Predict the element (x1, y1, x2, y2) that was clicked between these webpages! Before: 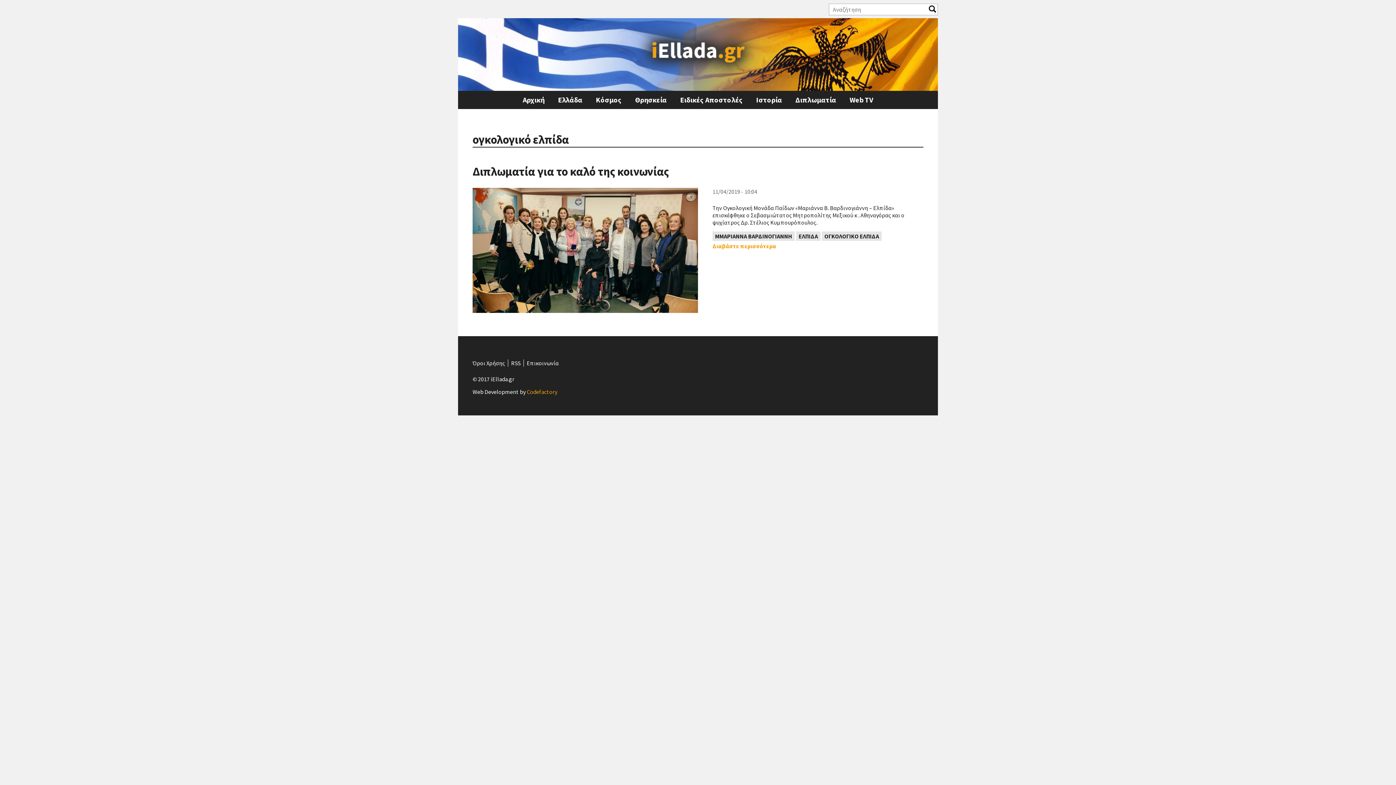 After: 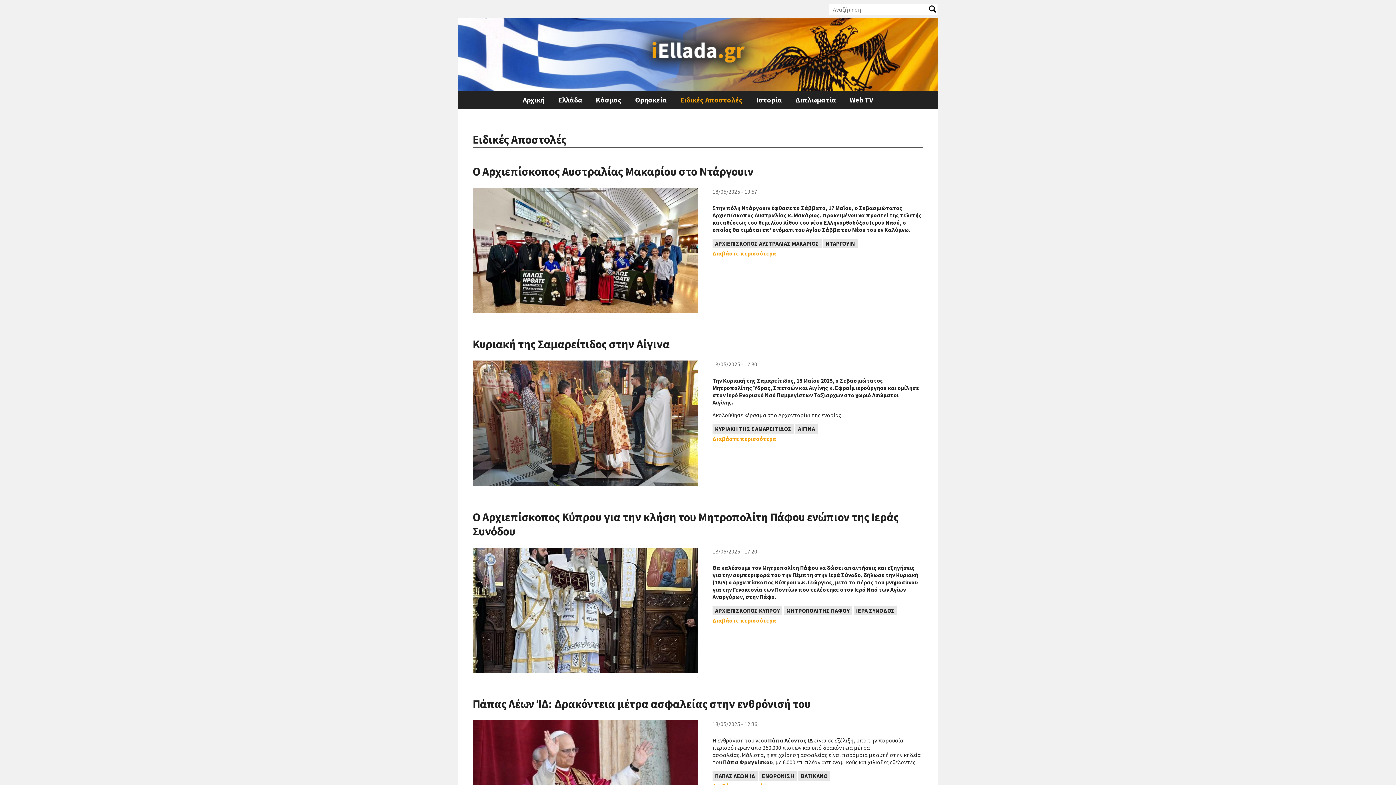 Action: bbox: (678, 90, 744, 109) label: Ειδικές Αποστολές